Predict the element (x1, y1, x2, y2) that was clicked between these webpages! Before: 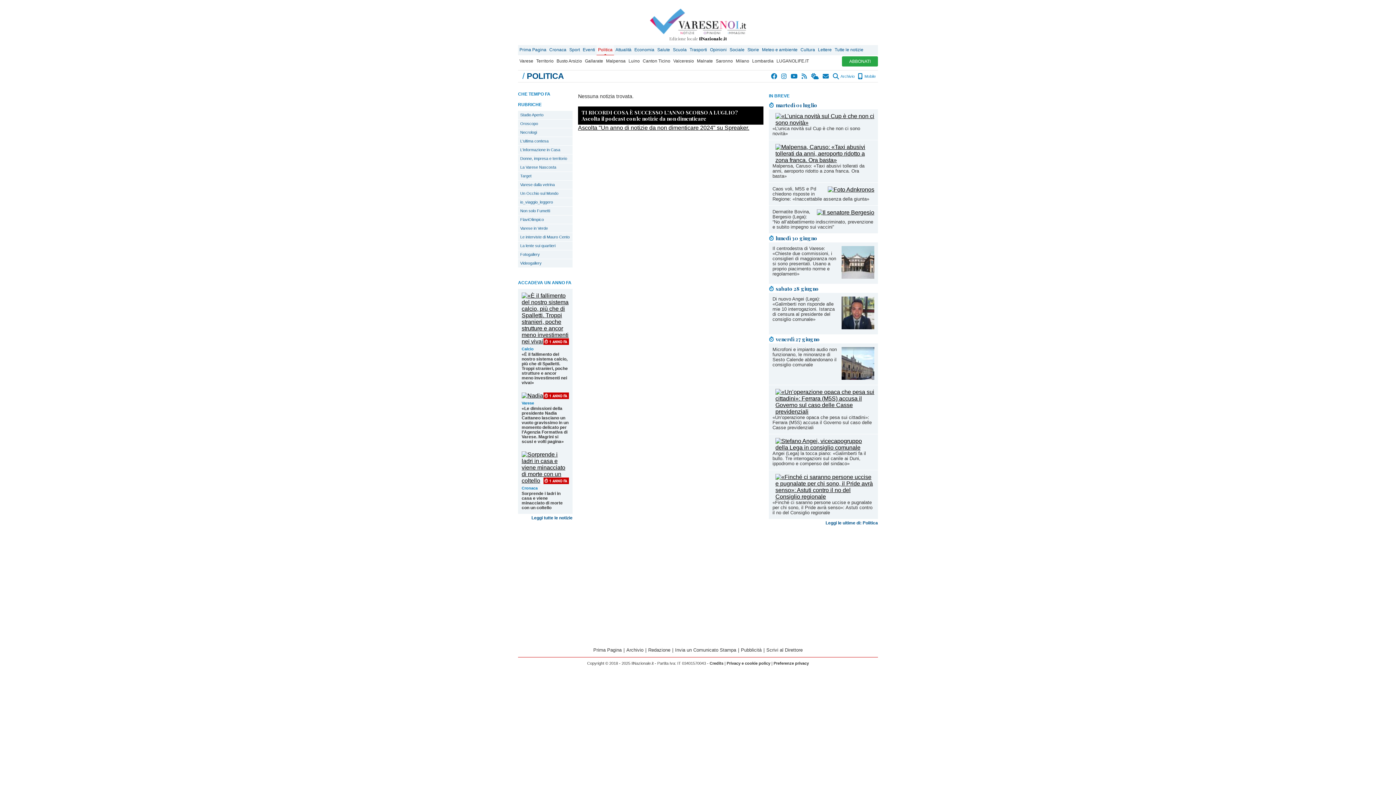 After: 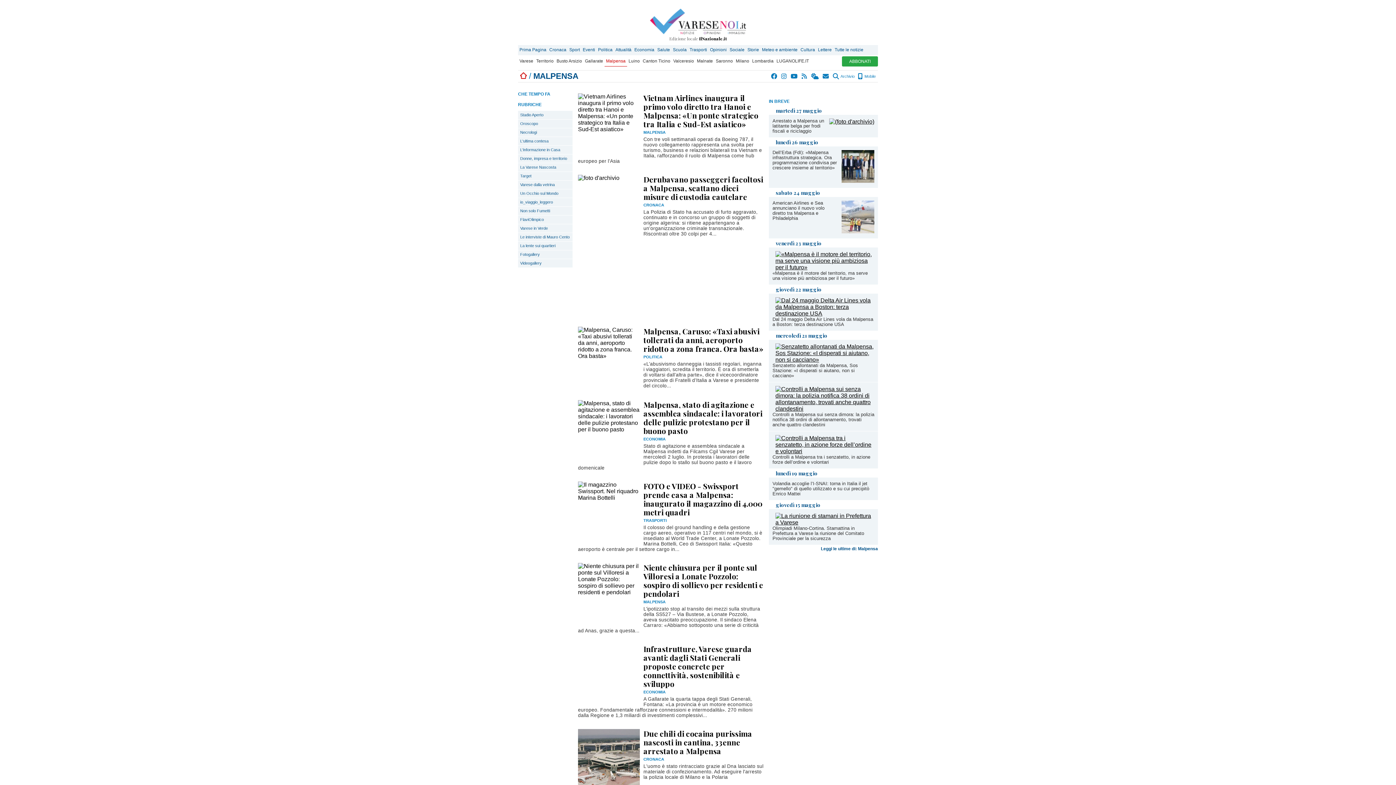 Action: bbox: (604, 56, 627, 66) label: Malpensa